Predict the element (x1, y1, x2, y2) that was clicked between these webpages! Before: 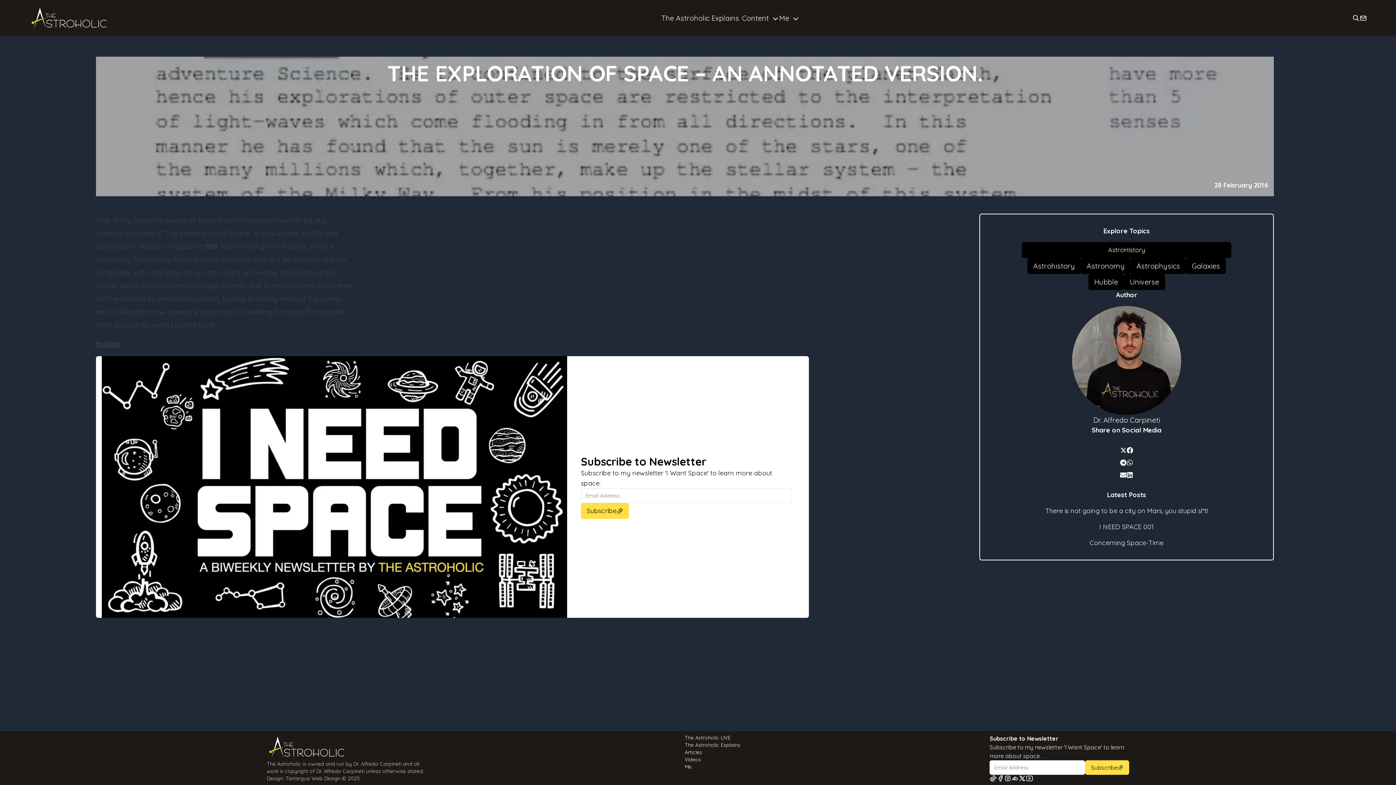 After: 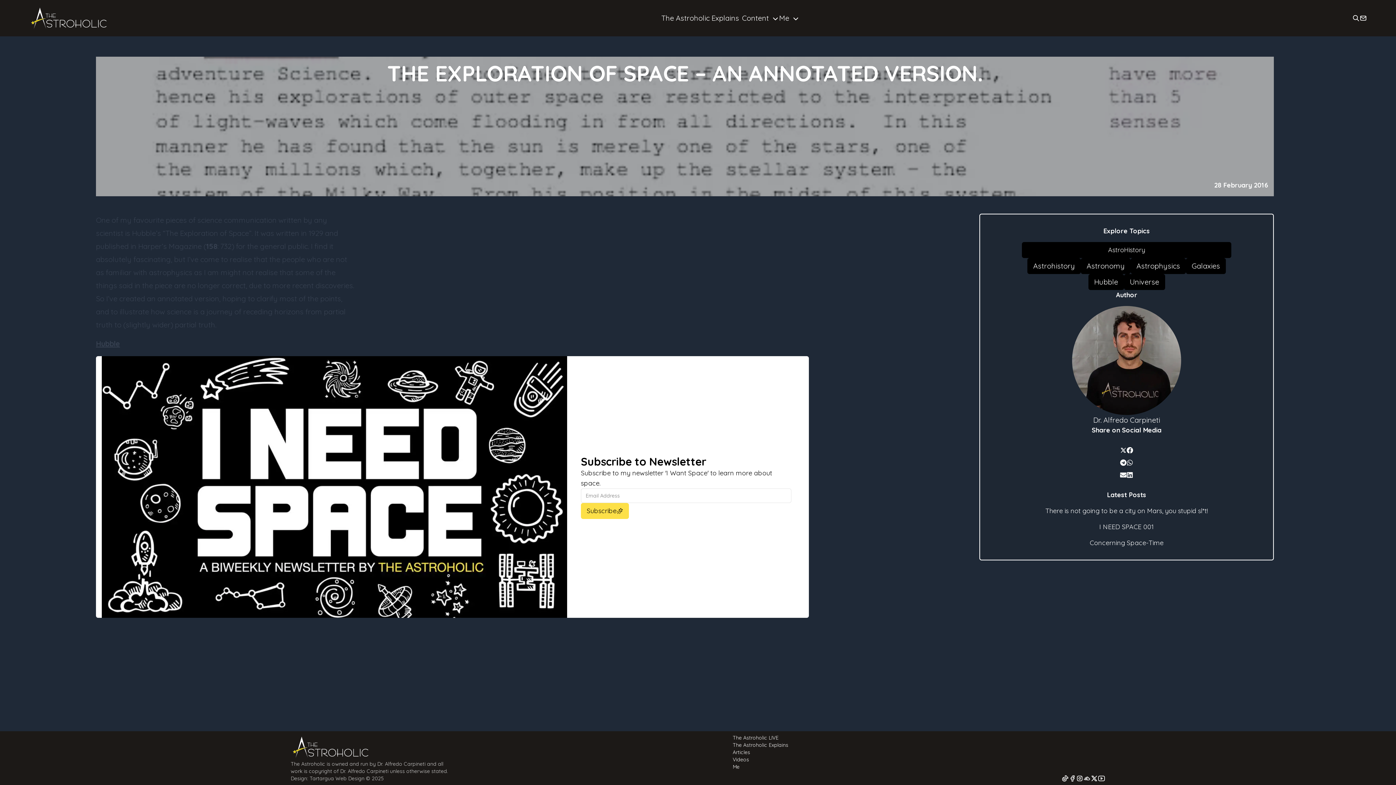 Action: bbox: (1085, 760, 1129, 775) label: Subscribe